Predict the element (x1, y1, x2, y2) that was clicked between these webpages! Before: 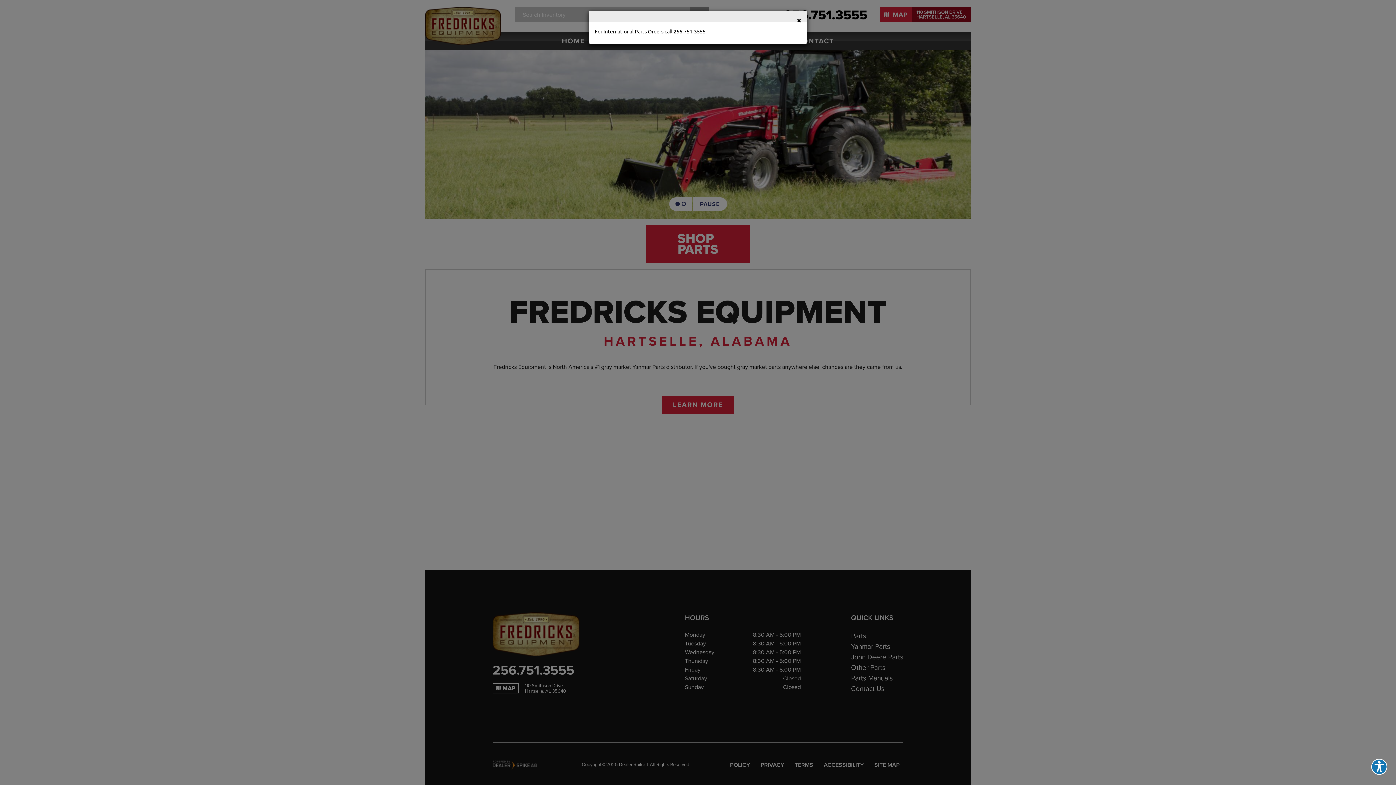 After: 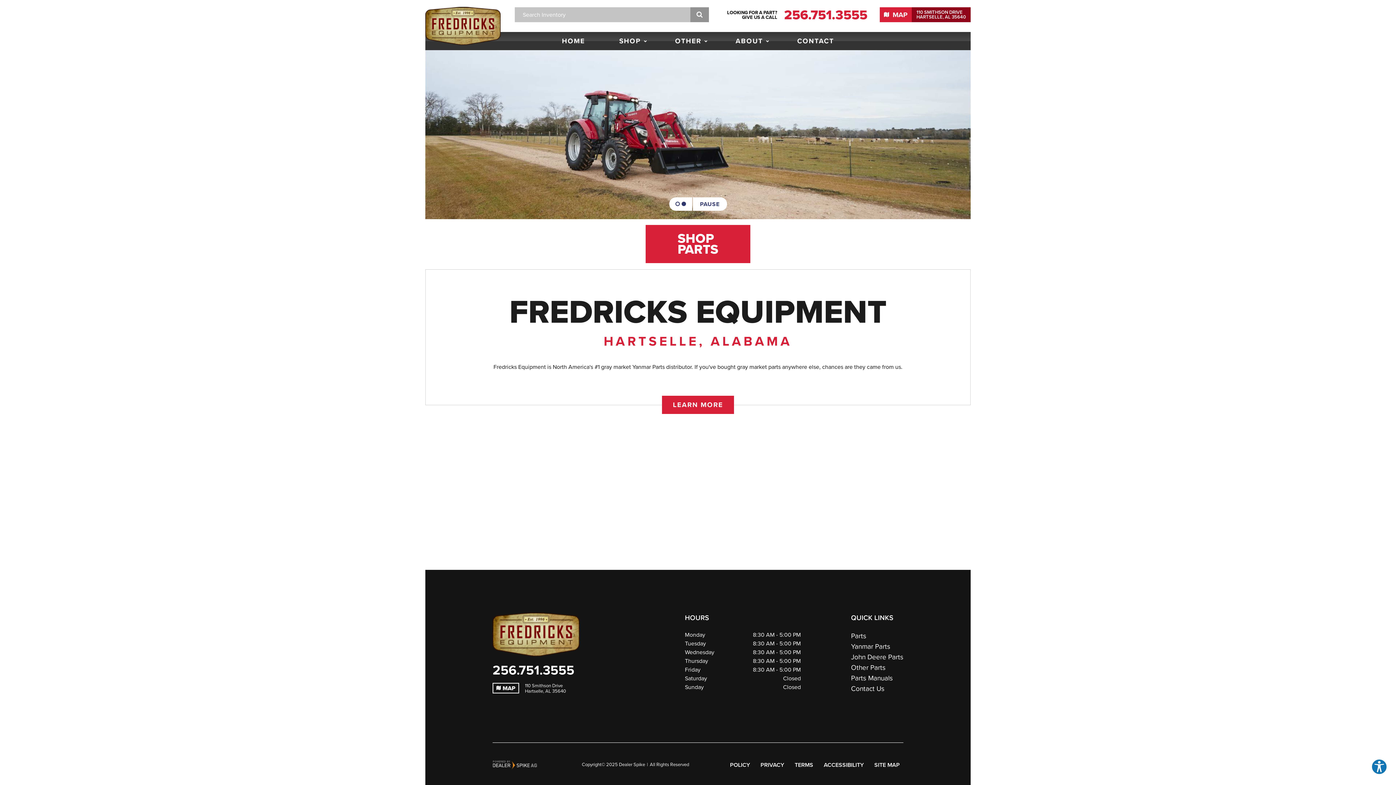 Action: label: ×
Close bbox: (797, 16, 801, 23)